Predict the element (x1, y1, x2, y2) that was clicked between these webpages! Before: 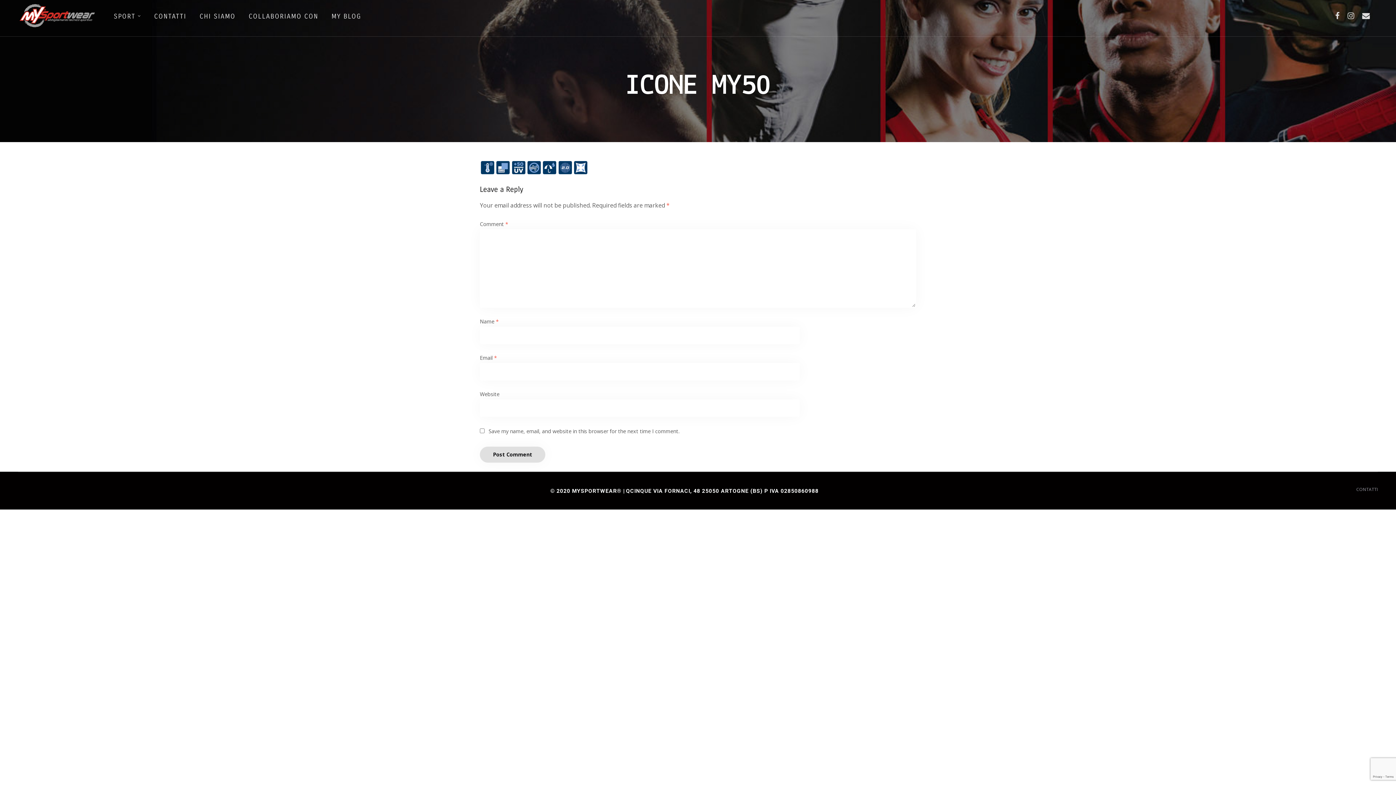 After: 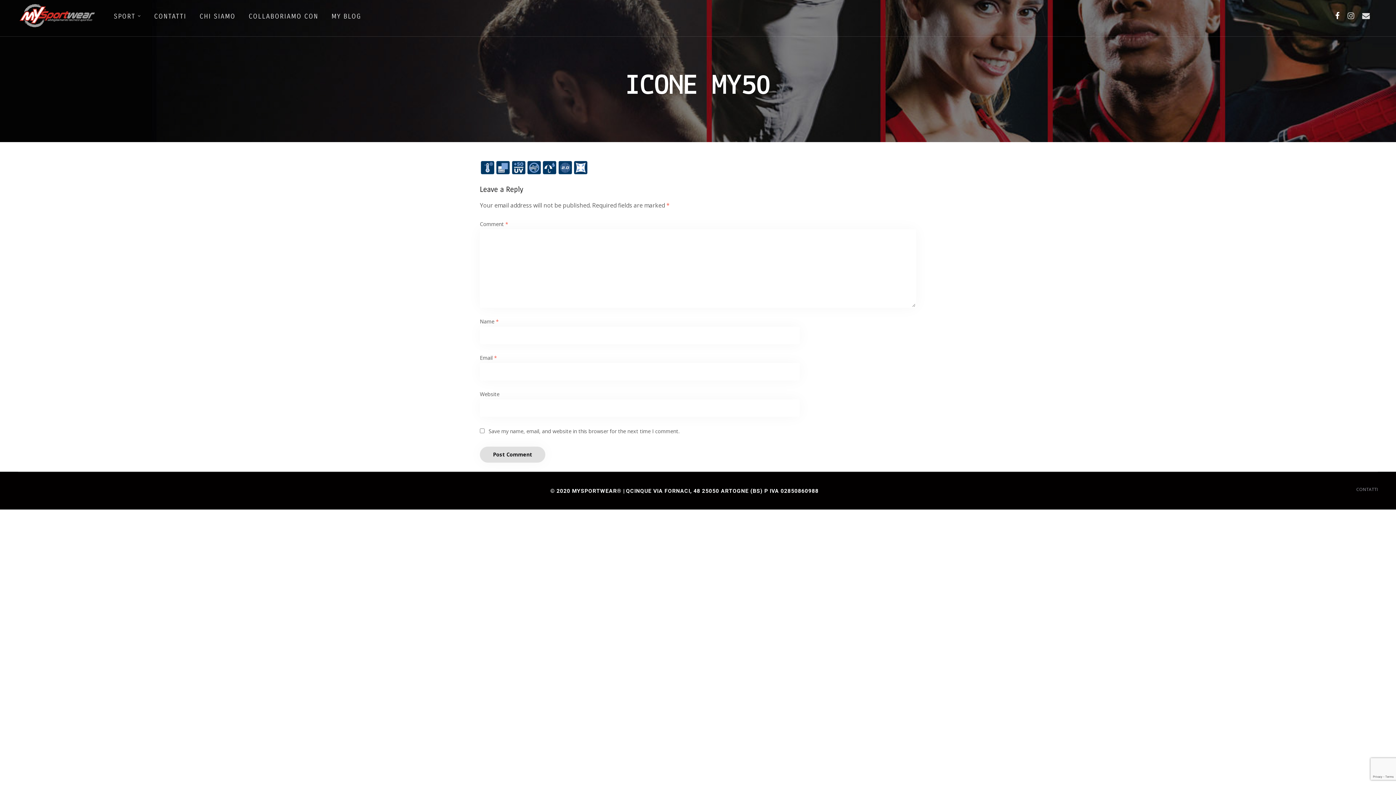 Action: bbox: (1331, 0, 1344, 31)